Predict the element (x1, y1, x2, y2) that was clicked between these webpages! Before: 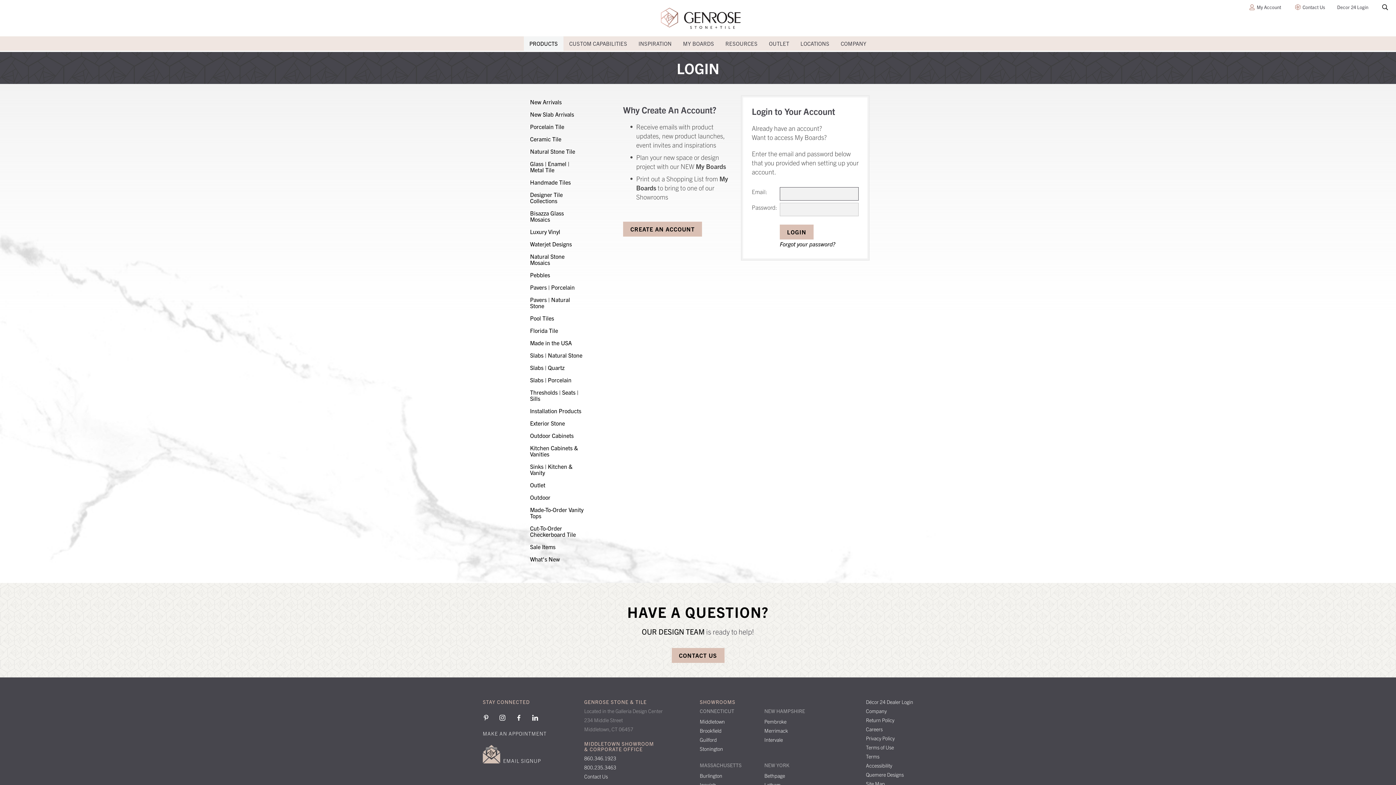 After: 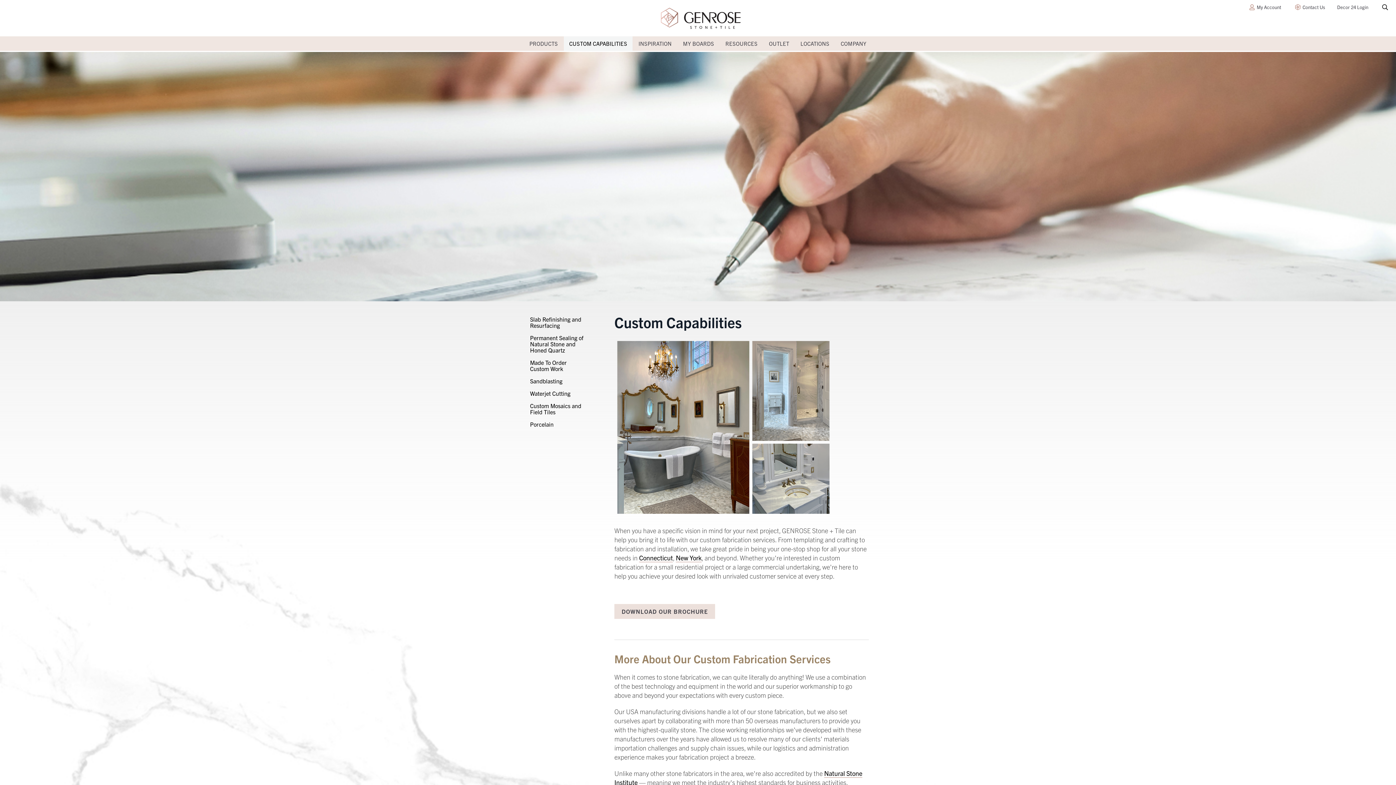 Action: bbox: (563, 36, 632, 50) label: CUSTOM CAPABILITIES